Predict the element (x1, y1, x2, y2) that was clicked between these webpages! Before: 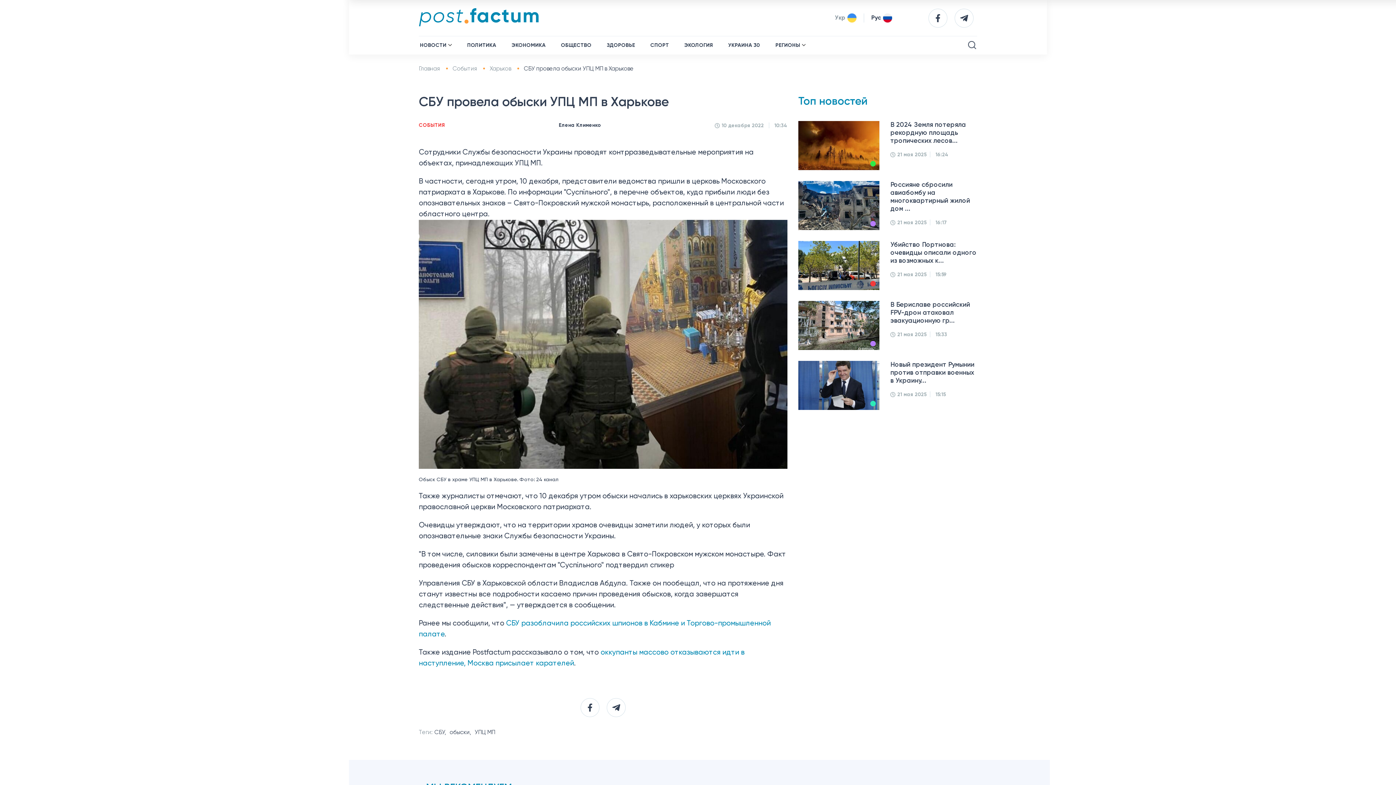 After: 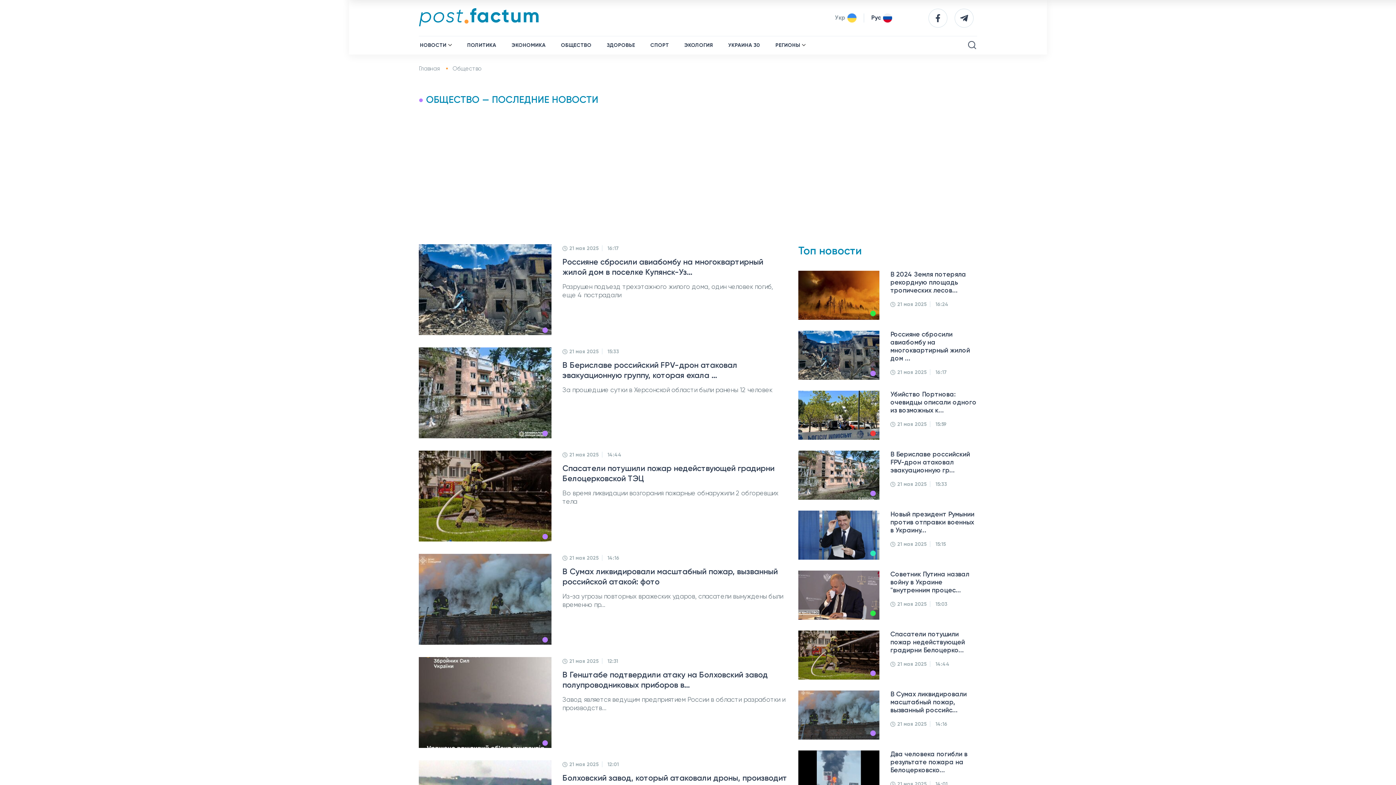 Action: bbox: (561, 36, 591, 54) label: ОБЩЕСТВО